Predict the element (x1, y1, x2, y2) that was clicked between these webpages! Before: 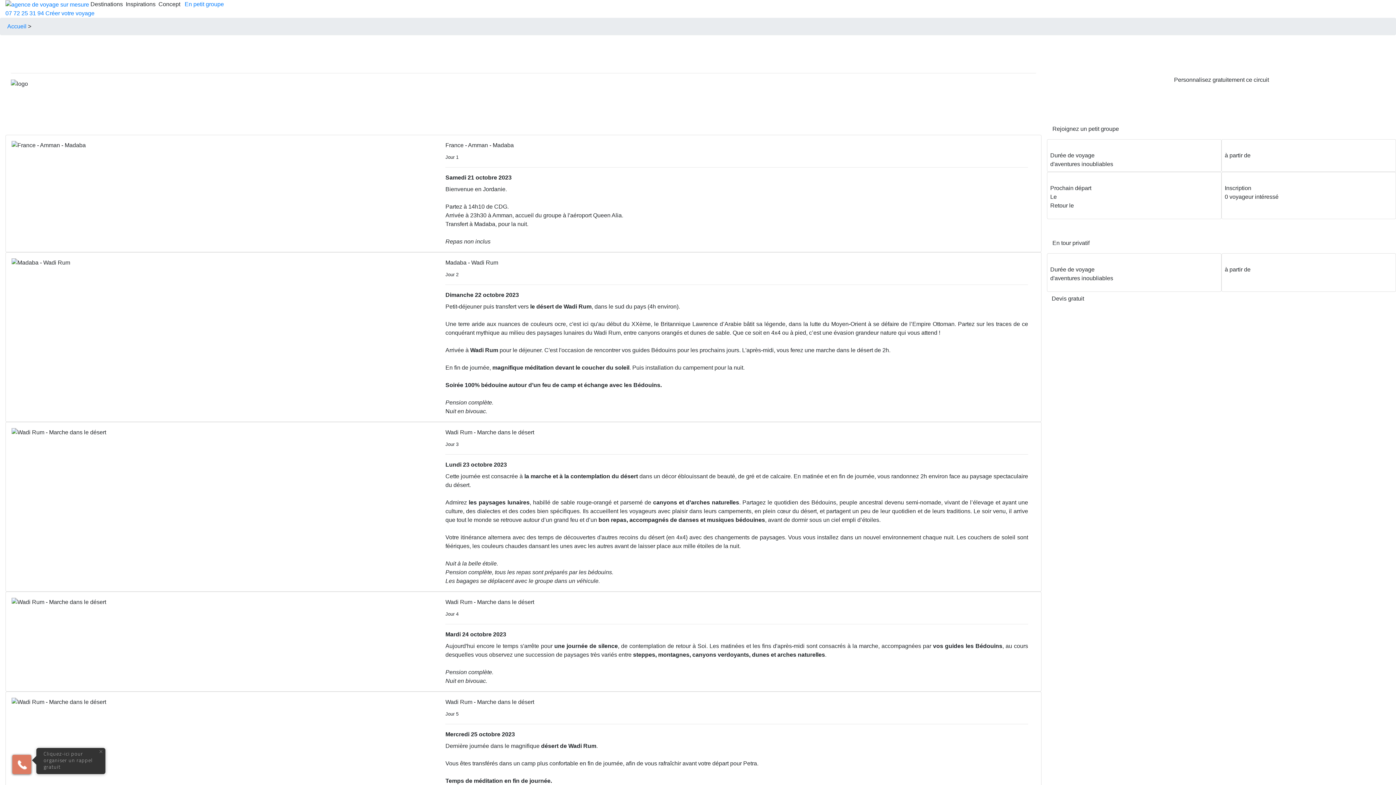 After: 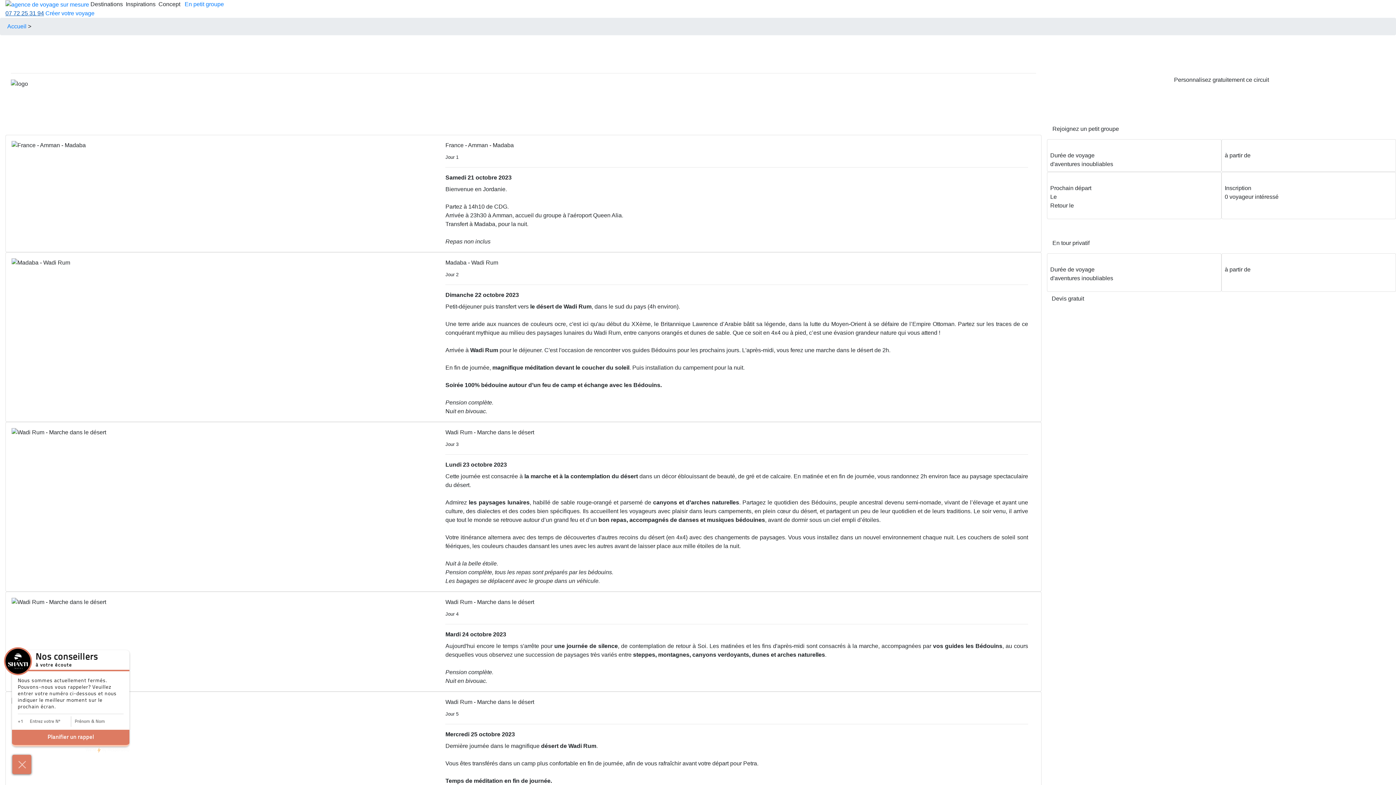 Action: bbox: (5, 10, 44, 16) label: 07 72 25 31 94